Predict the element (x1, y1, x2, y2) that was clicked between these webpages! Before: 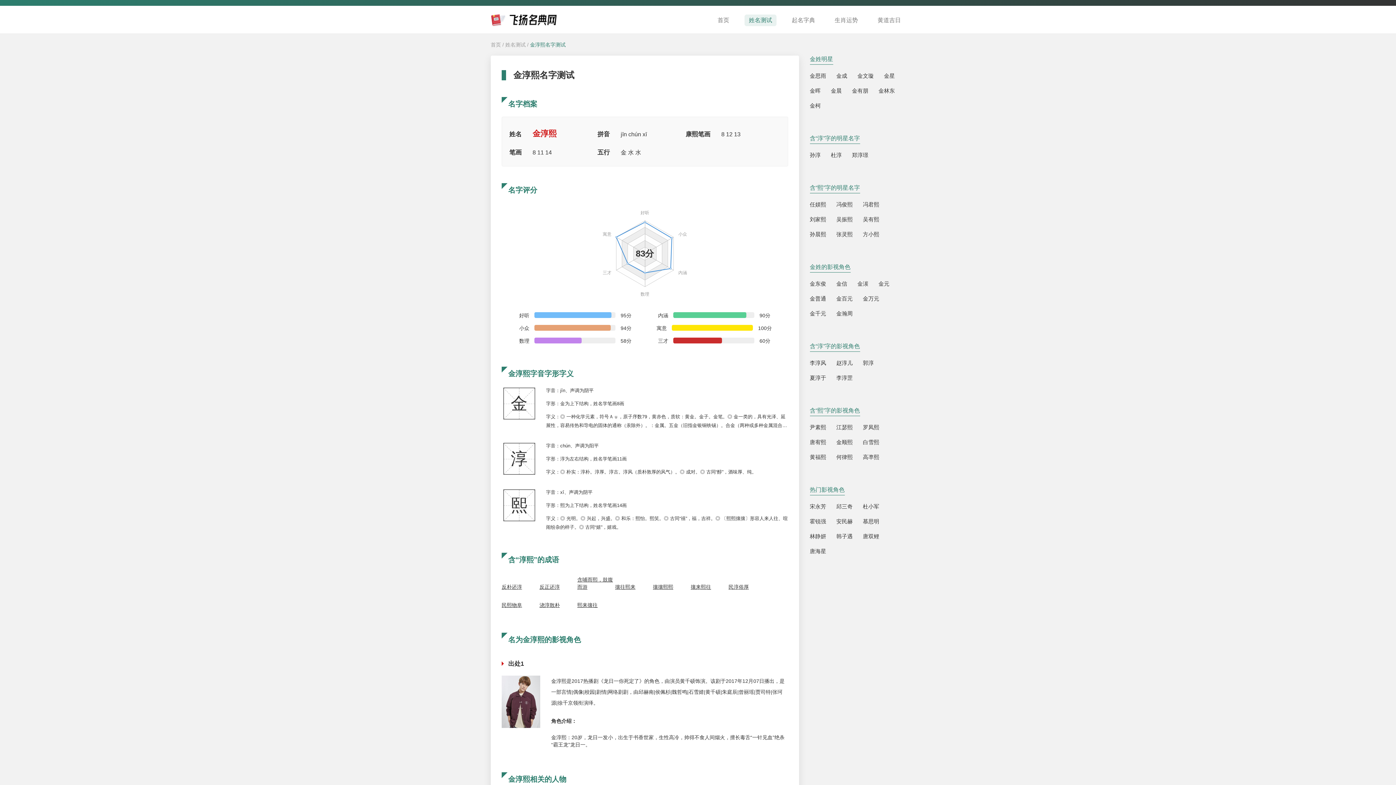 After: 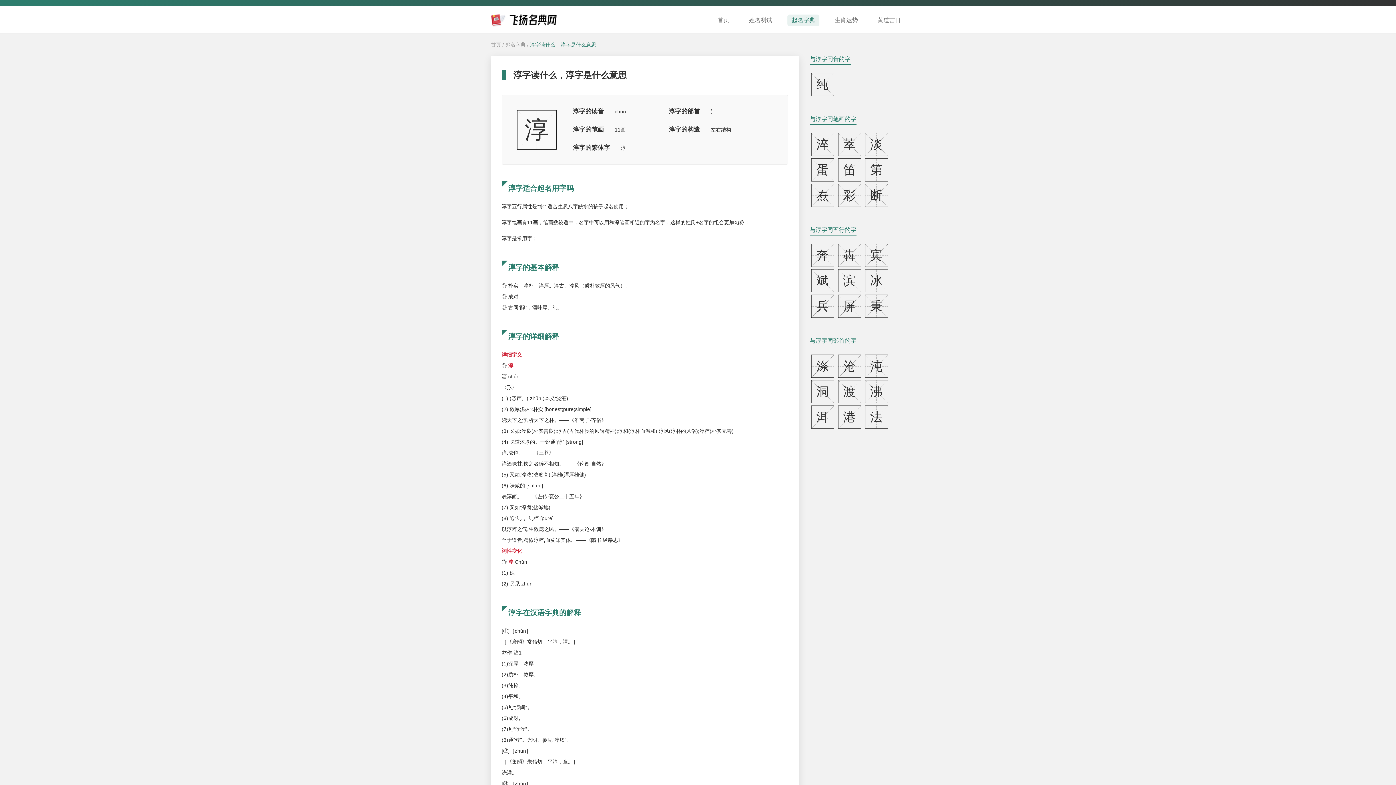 Action: bbox: (501, 441, 536, 476) label: 淳